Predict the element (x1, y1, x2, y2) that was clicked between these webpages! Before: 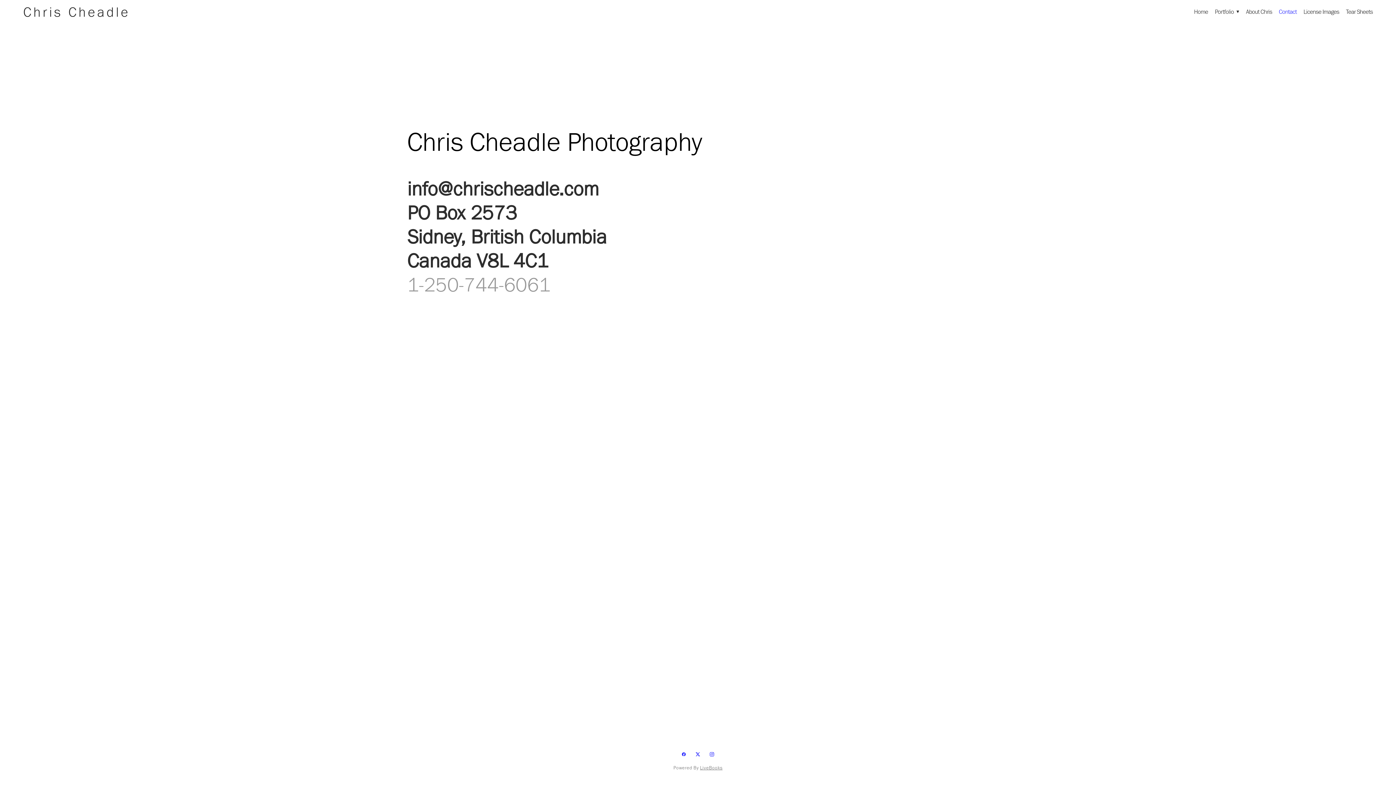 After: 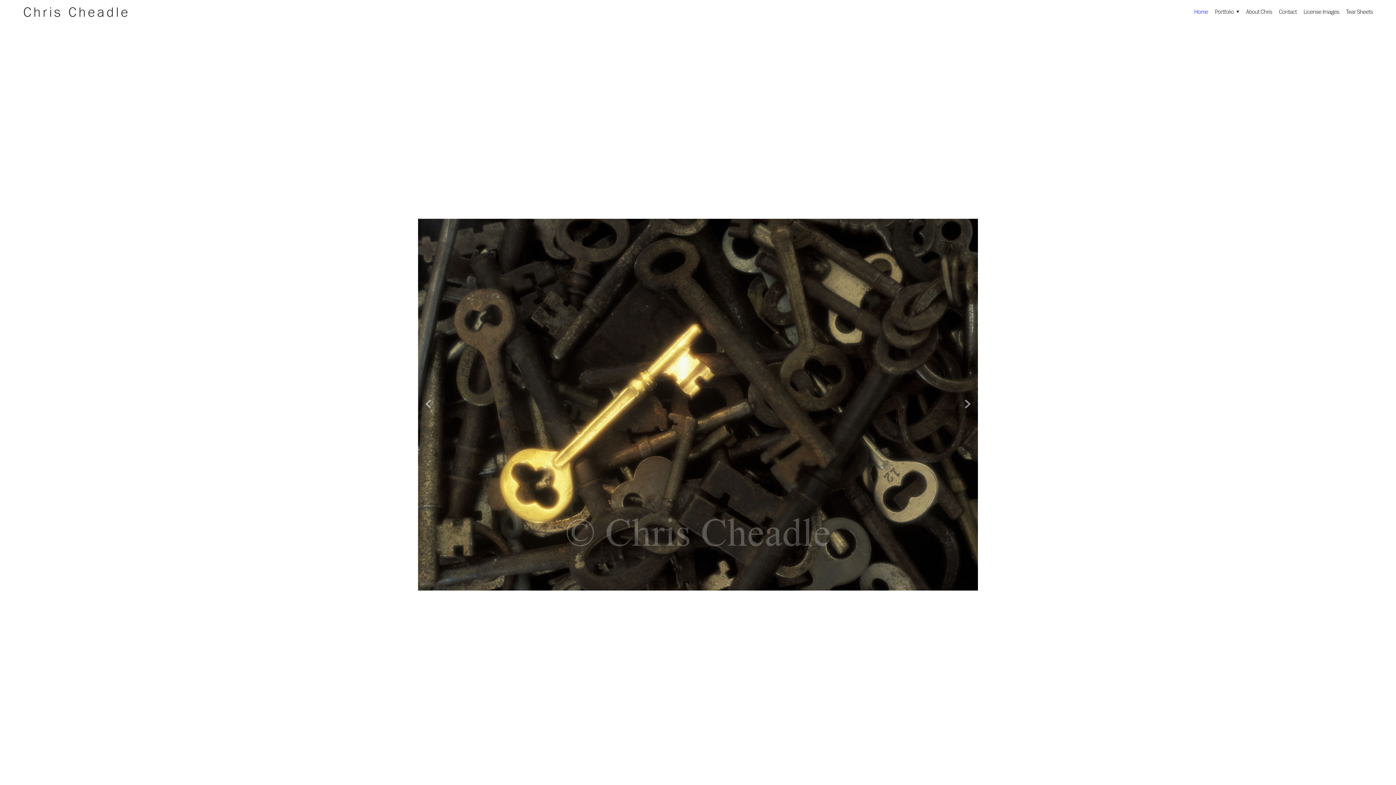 Action: label: Chris Cheadle bbox: (23, 3, 130, 20)